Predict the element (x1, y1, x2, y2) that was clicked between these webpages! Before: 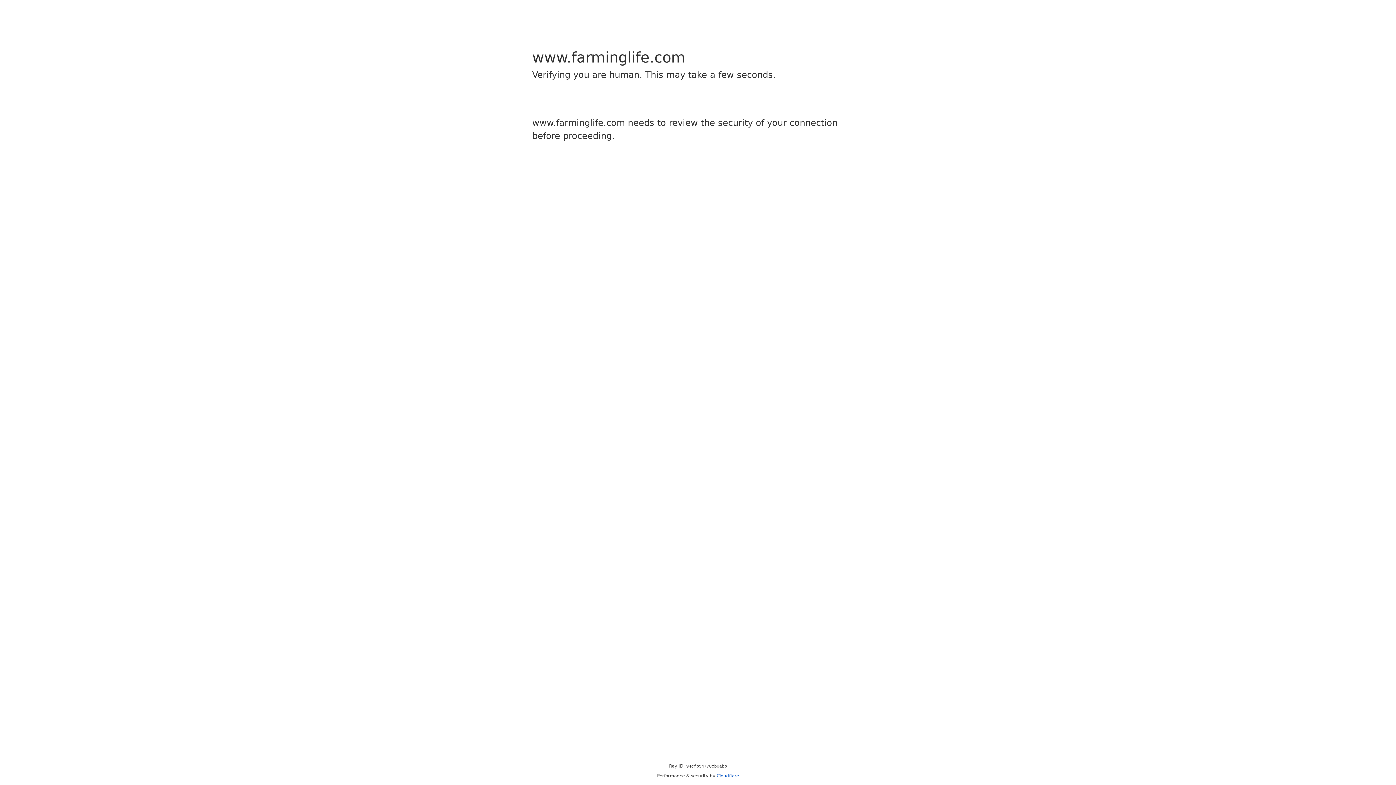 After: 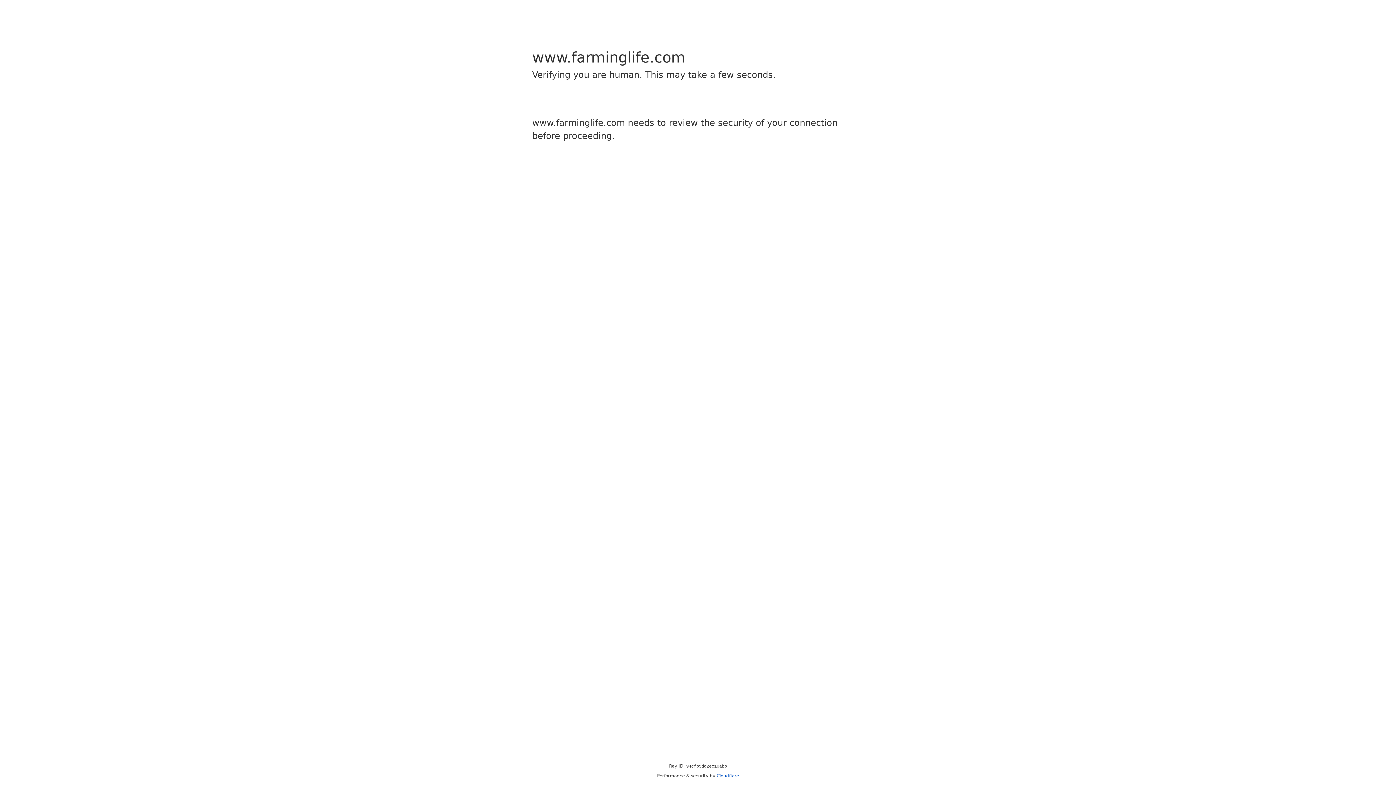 Action: bbox: (716, 773, 739, 778) label: Cloudflare